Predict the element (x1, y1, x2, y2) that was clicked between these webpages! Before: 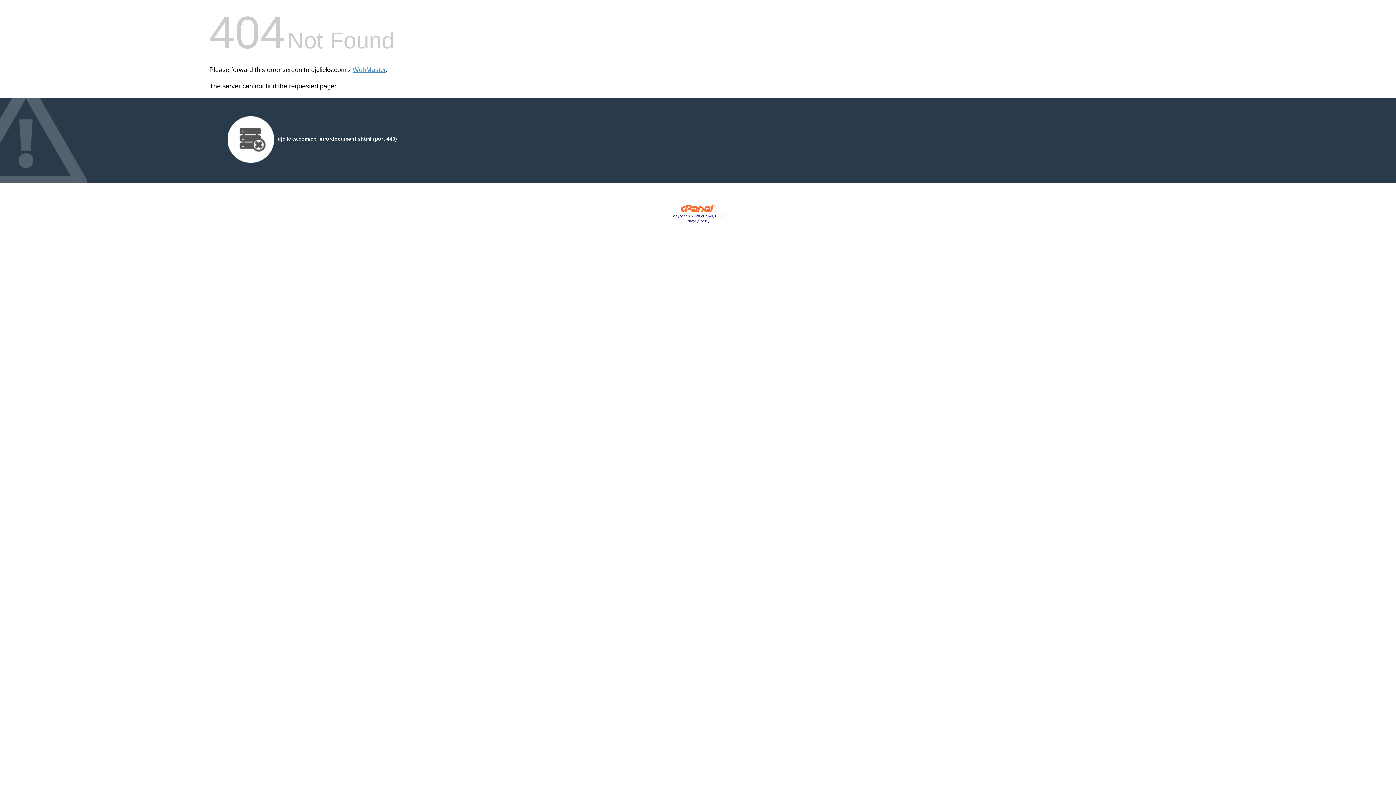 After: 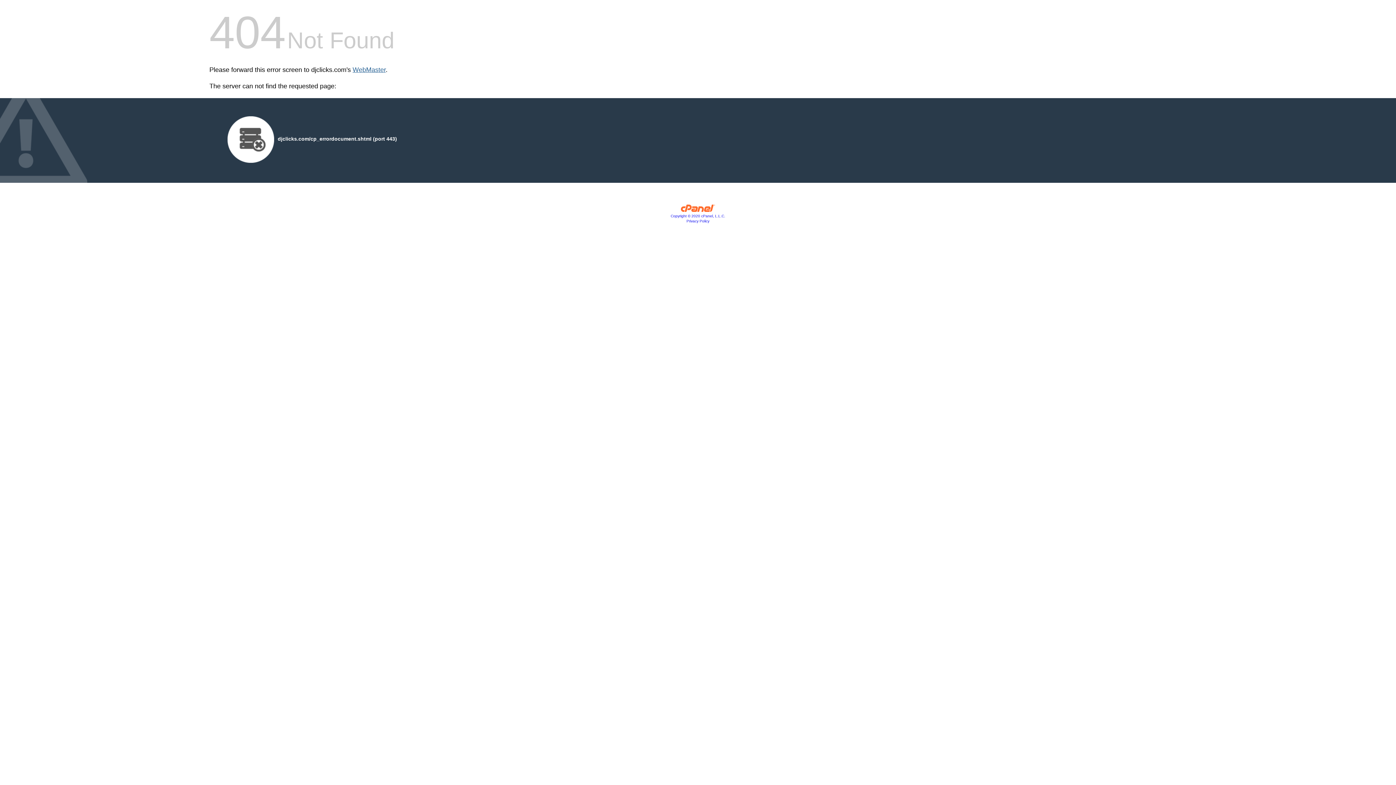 Action: bbox: (352, 66, 385, 73) label: WebMaster